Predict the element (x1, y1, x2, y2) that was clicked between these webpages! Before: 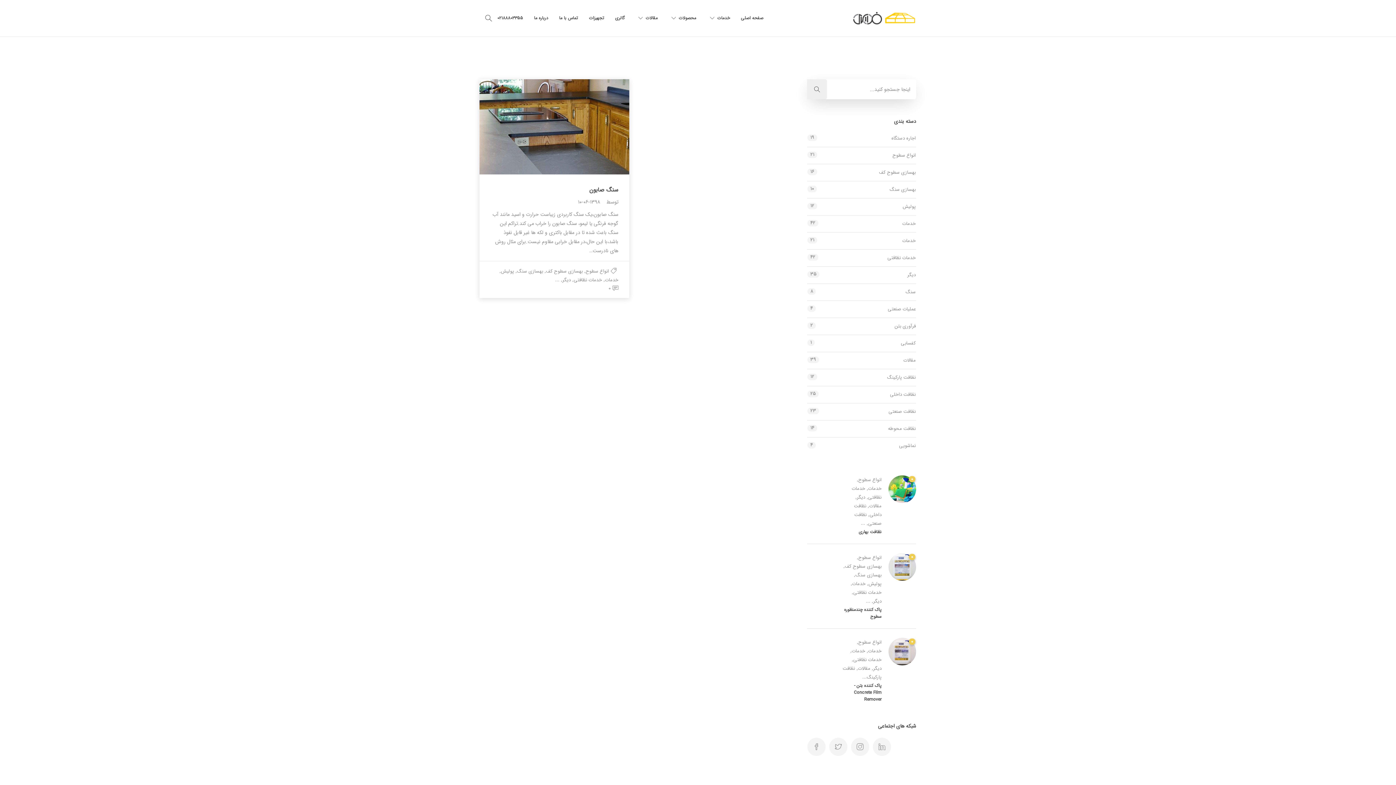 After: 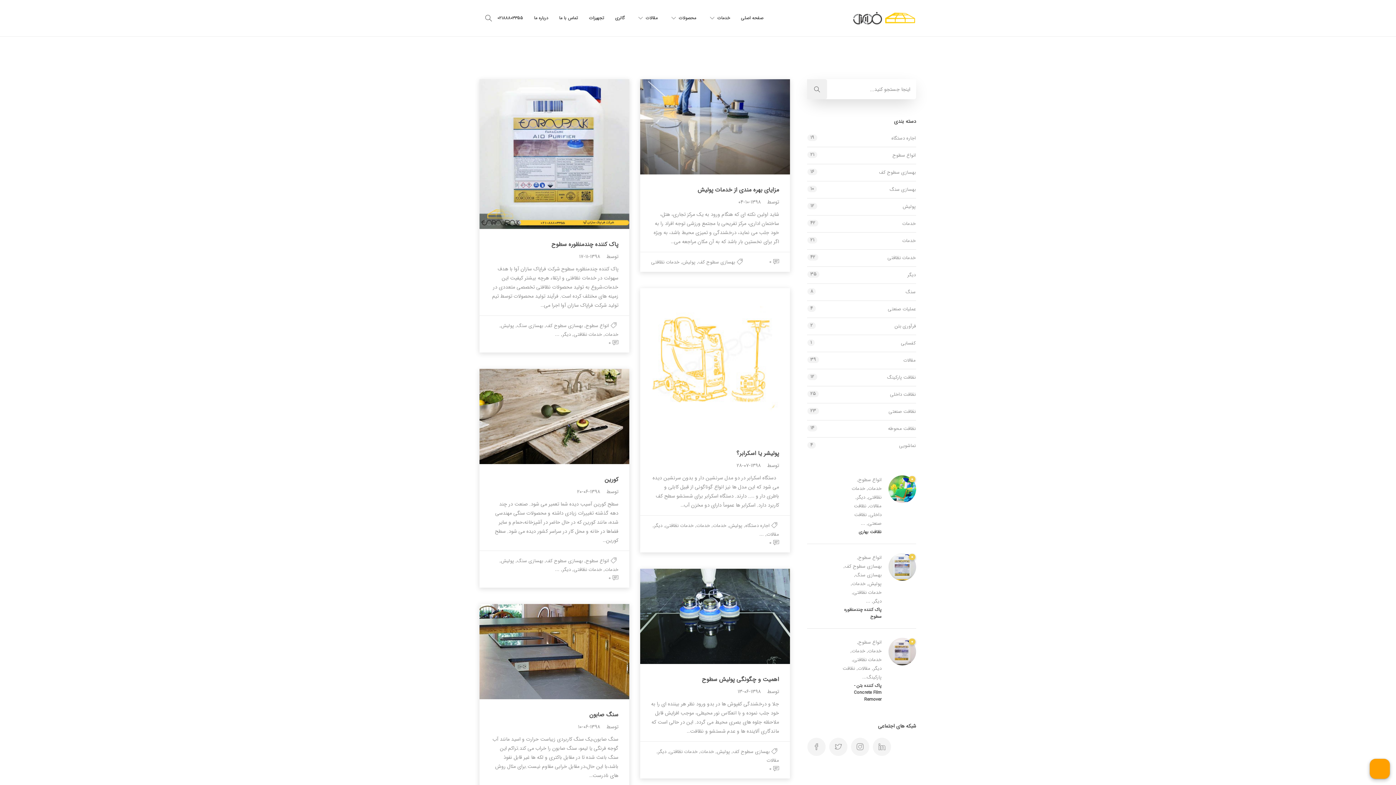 Action: bbox: (868, 580, 881, 588) label: پولیش